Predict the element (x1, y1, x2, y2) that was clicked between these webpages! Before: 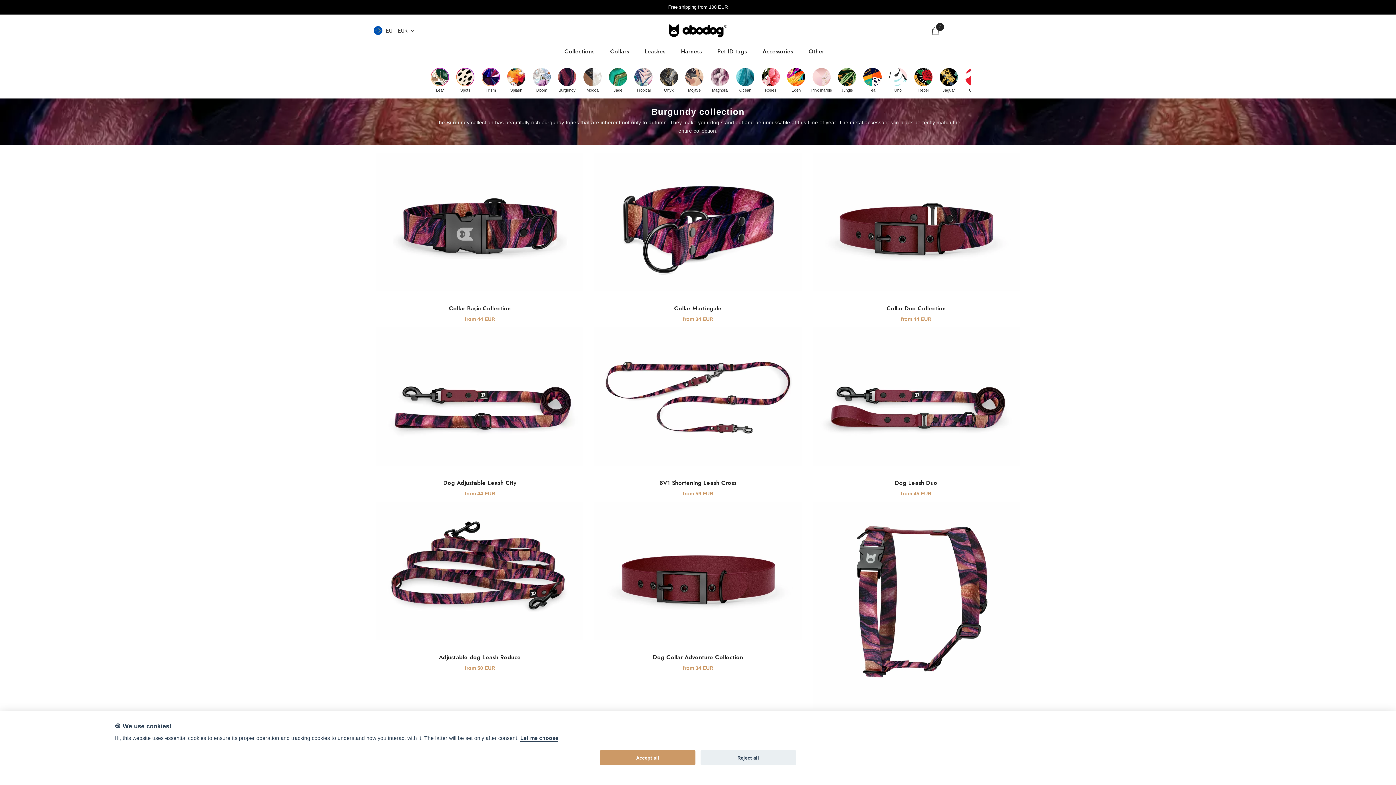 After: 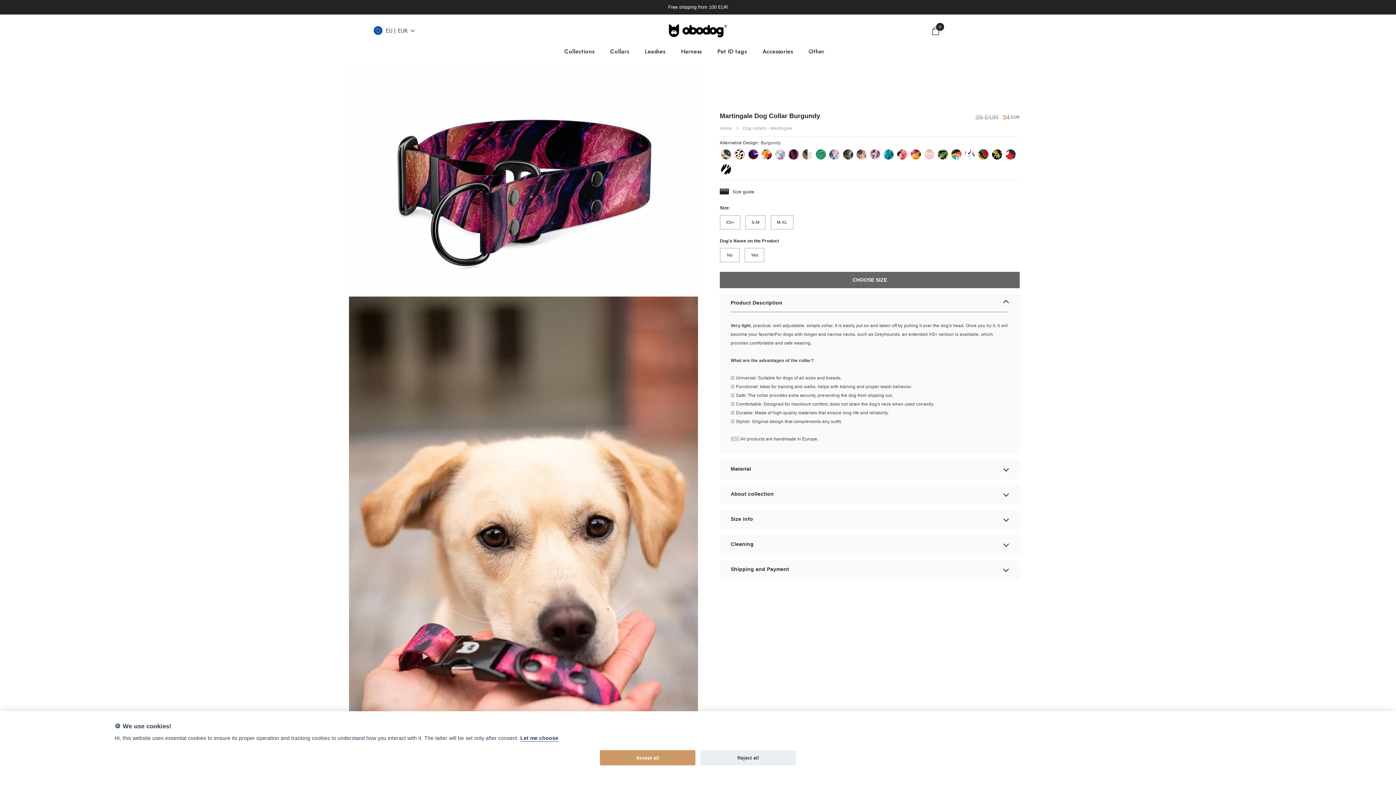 Action: label: Collar Martingale bbox: (674, 304, 721, 312)